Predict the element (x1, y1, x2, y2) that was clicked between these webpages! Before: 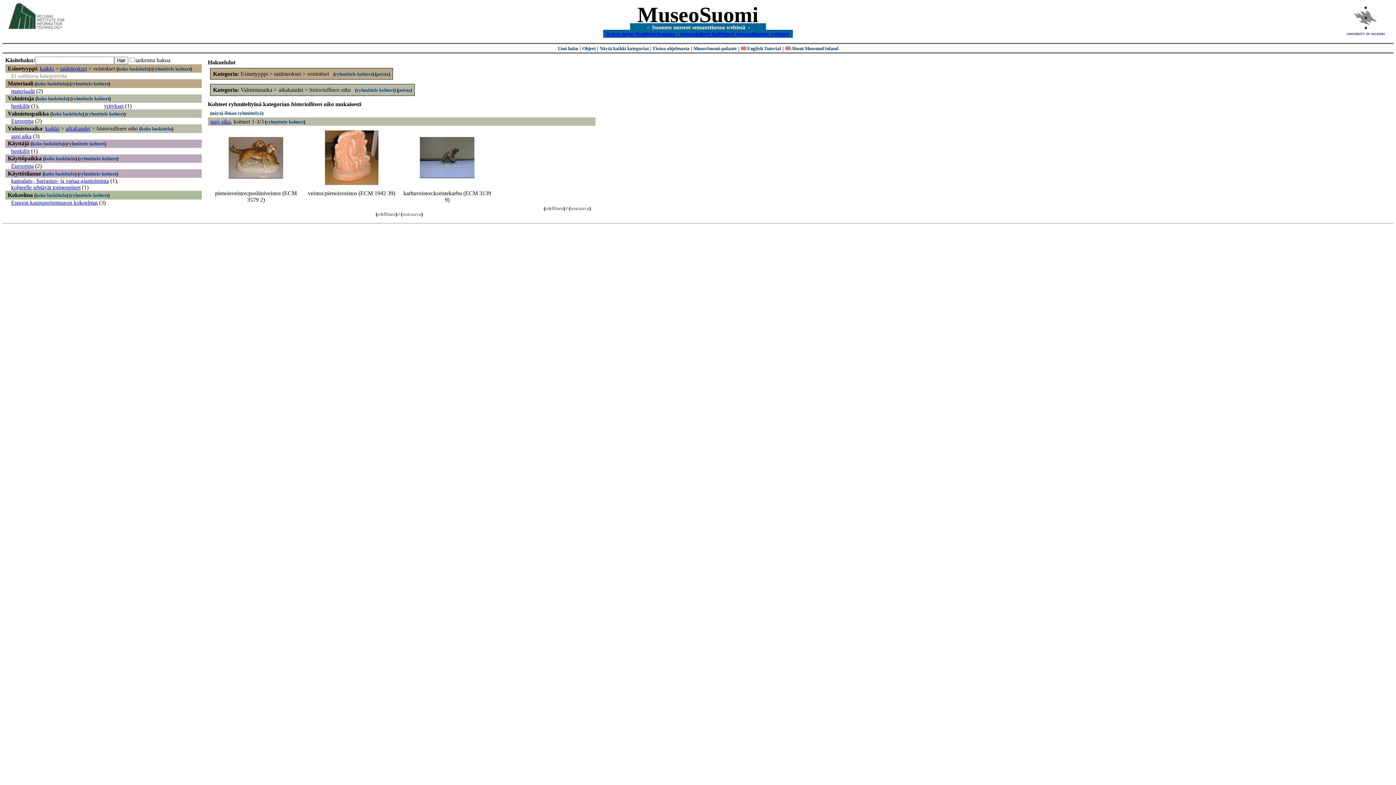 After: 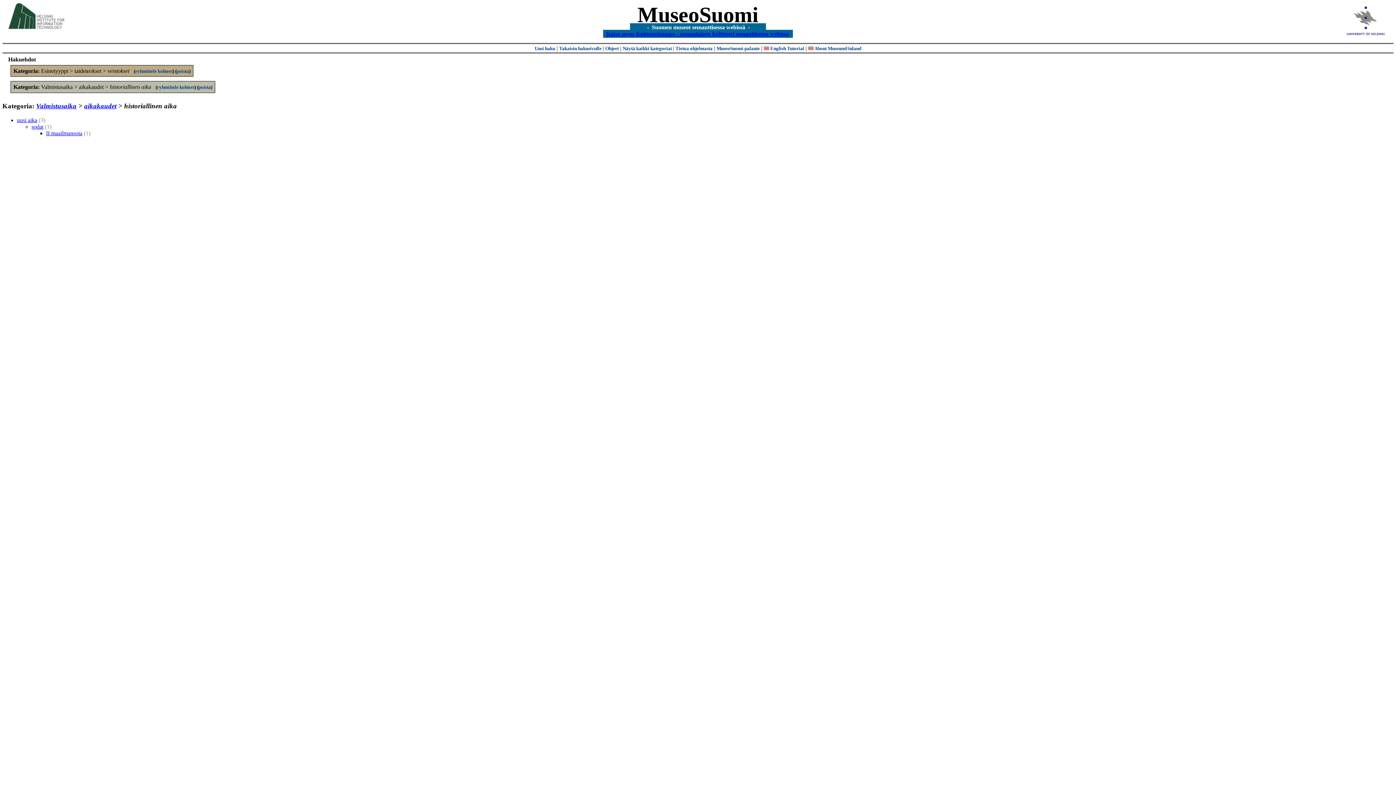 Action: bbox: (140, 126, 171, 131) label: koko luokittelu